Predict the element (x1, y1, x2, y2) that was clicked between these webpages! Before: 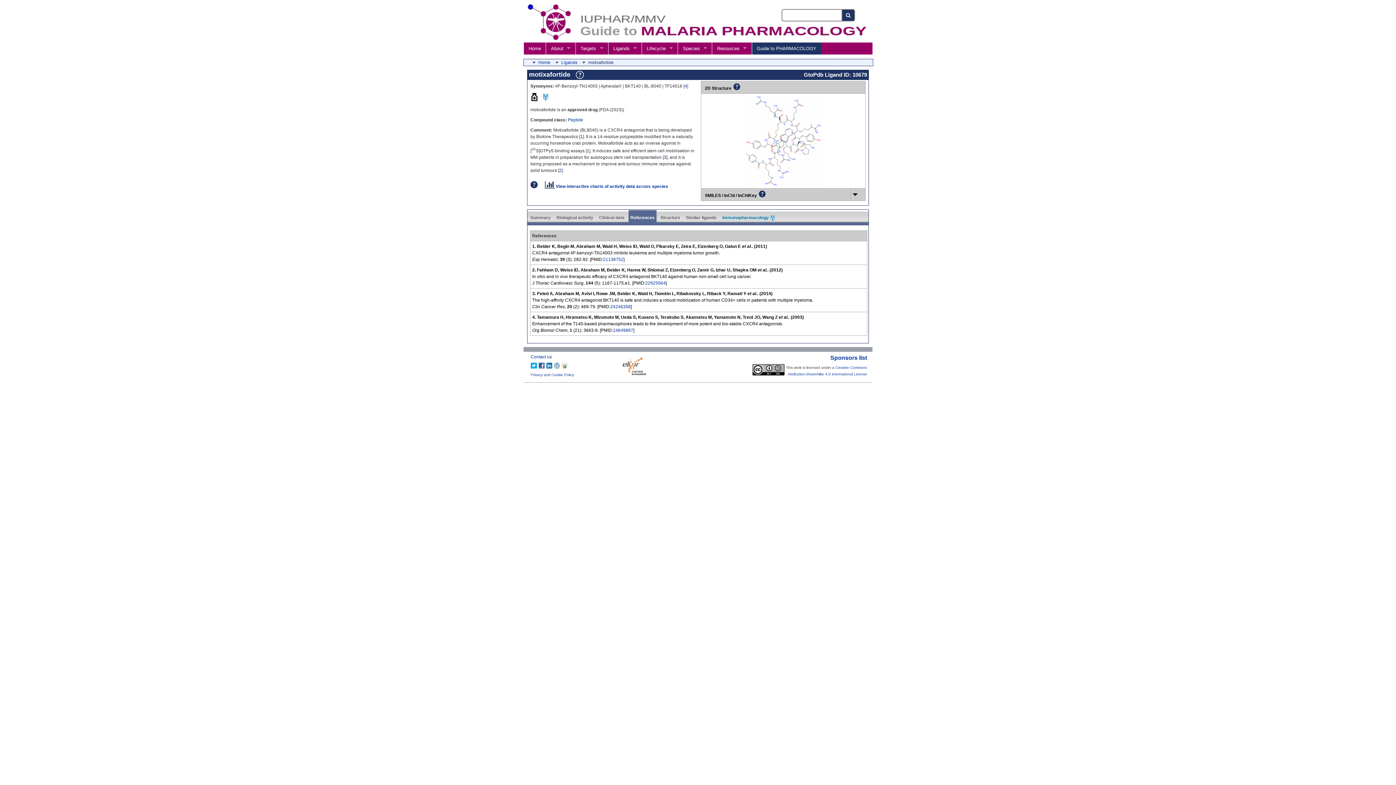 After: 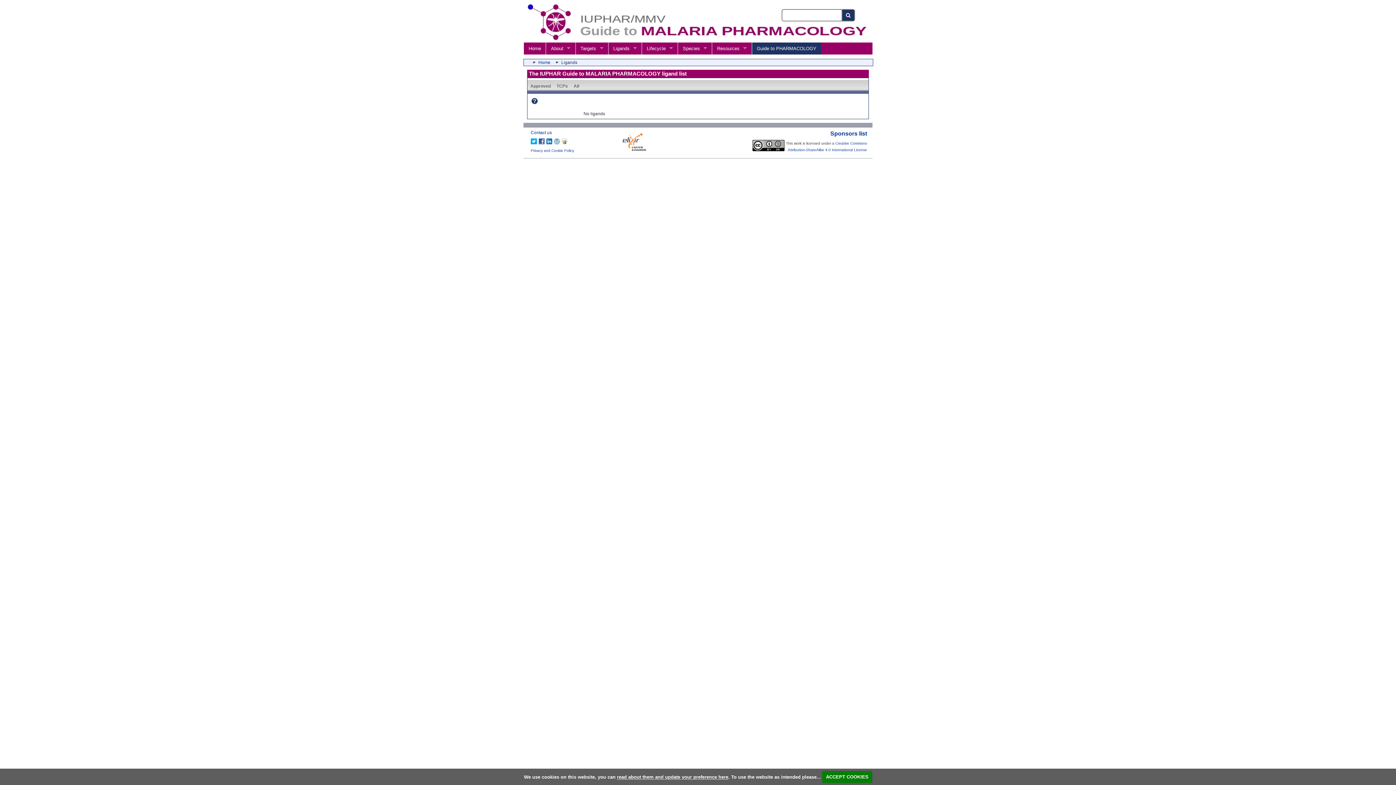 Action: label: Peptide bbox: (568, 117, 583, 122)